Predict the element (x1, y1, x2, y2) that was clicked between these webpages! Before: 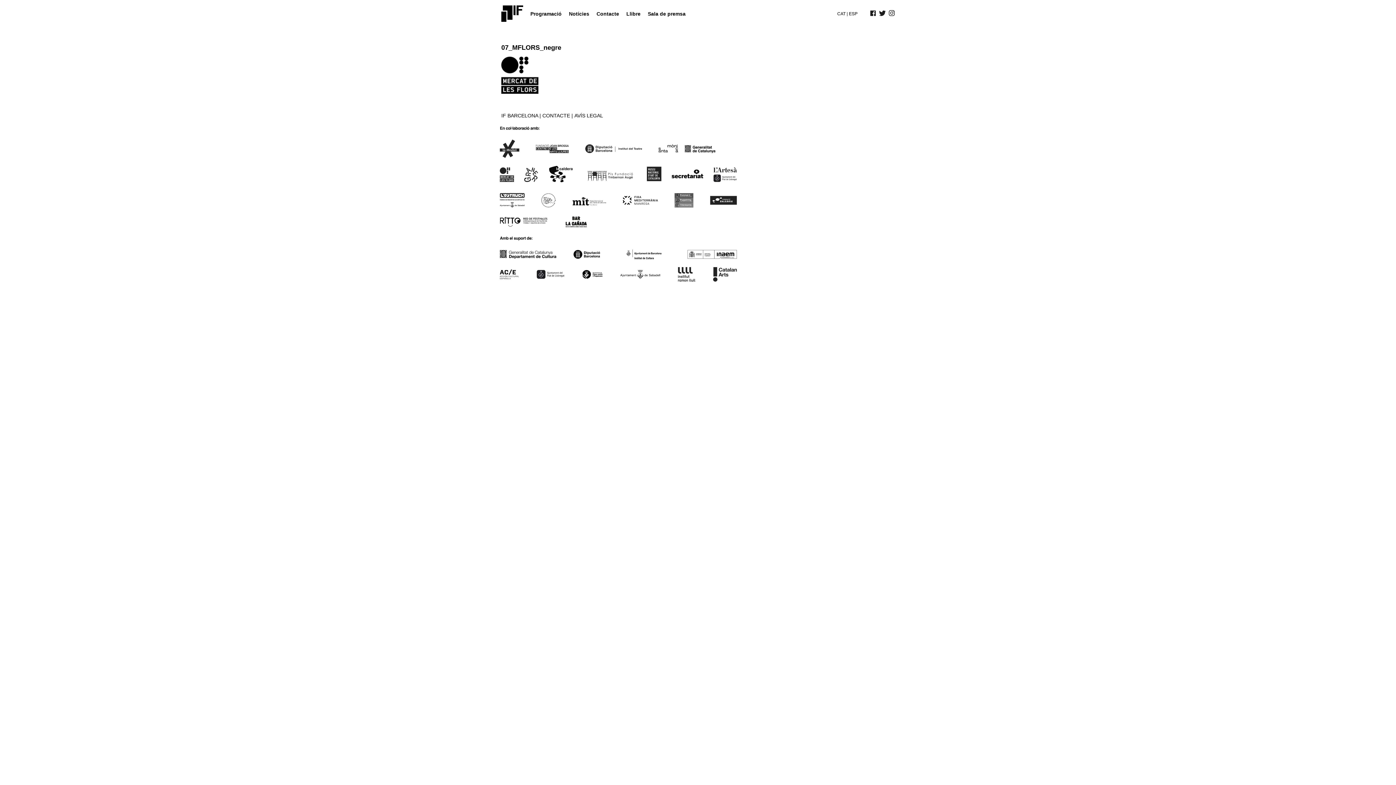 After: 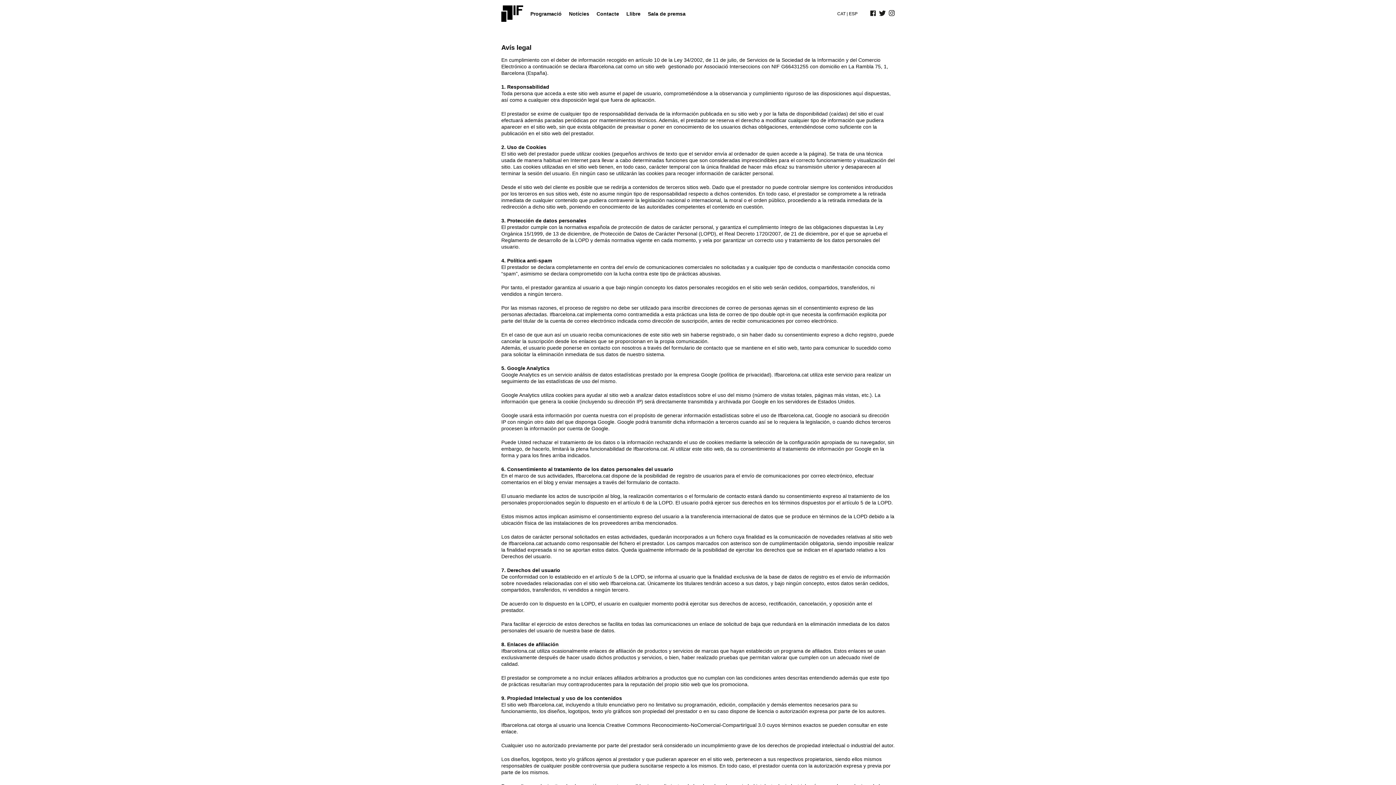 Action: bbox: (574, 112, 603, 118) label: AVÍS LEGAL